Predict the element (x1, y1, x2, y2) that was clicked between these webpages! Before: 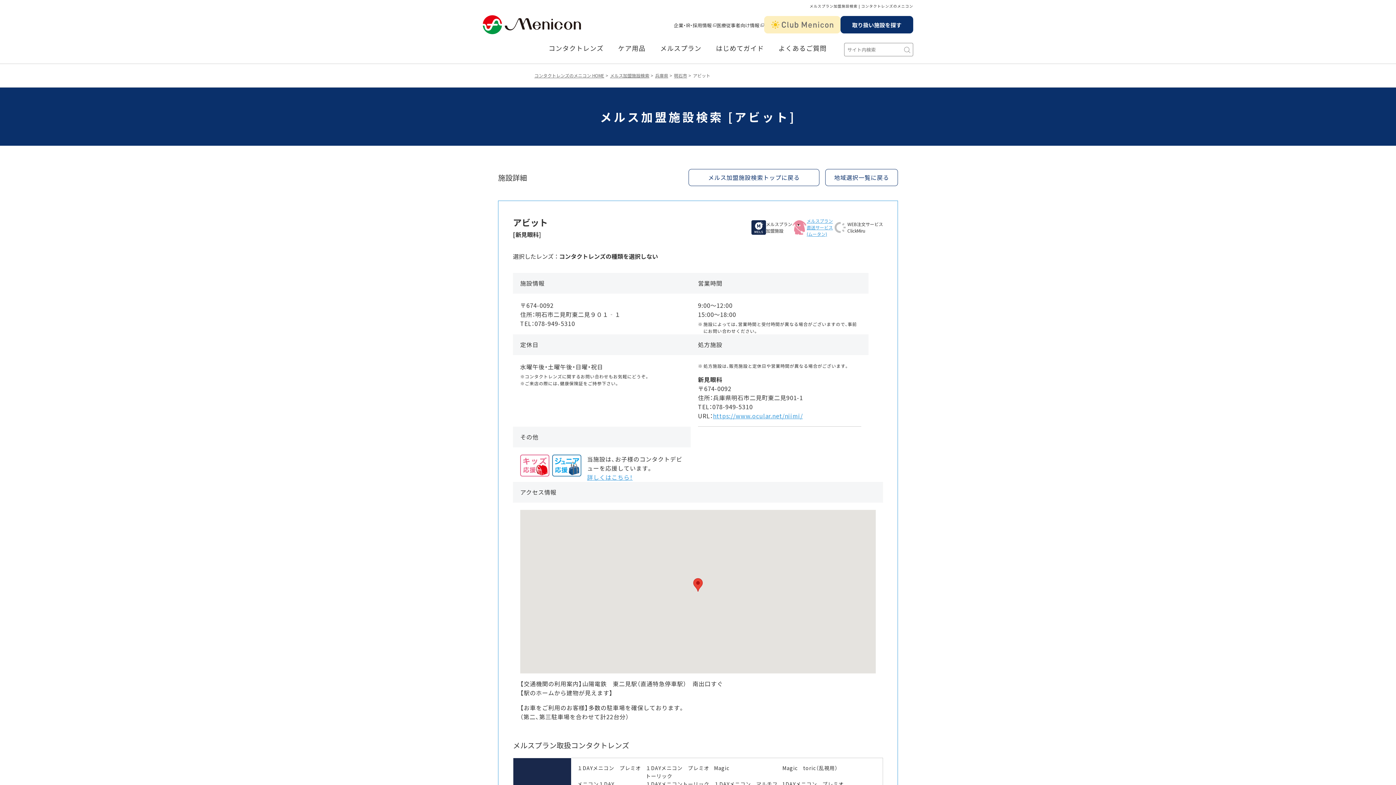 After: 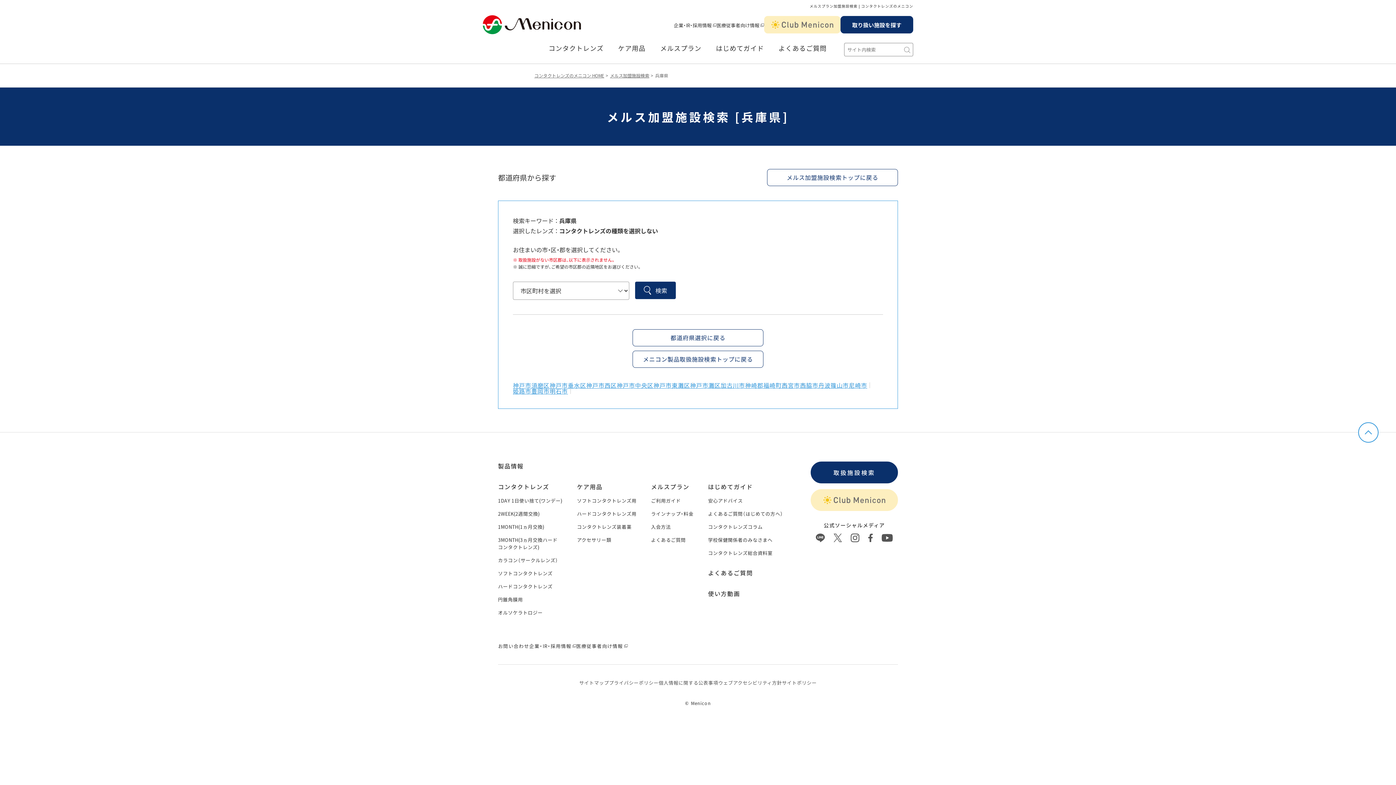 Action: bbox: (655, 72, 668, 78) label: 兵庫県